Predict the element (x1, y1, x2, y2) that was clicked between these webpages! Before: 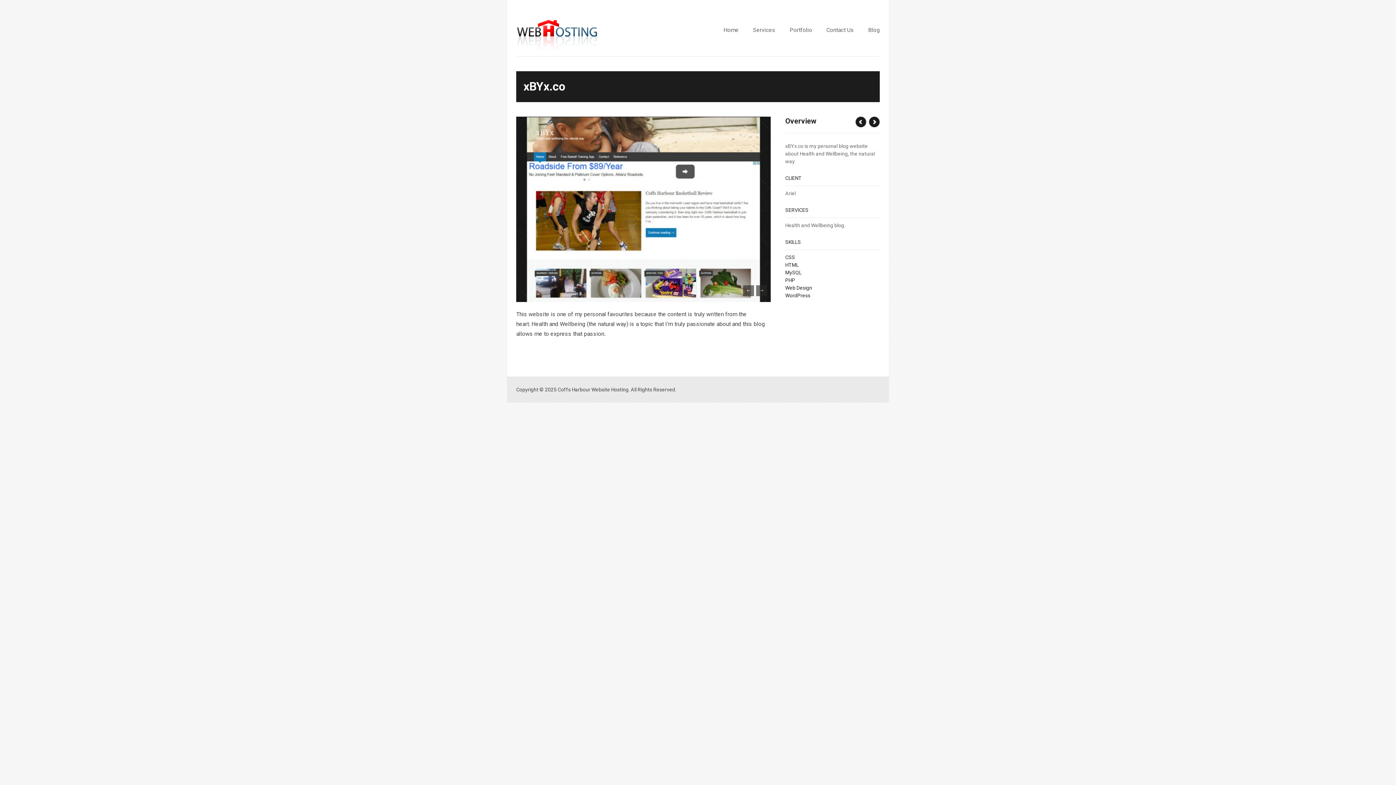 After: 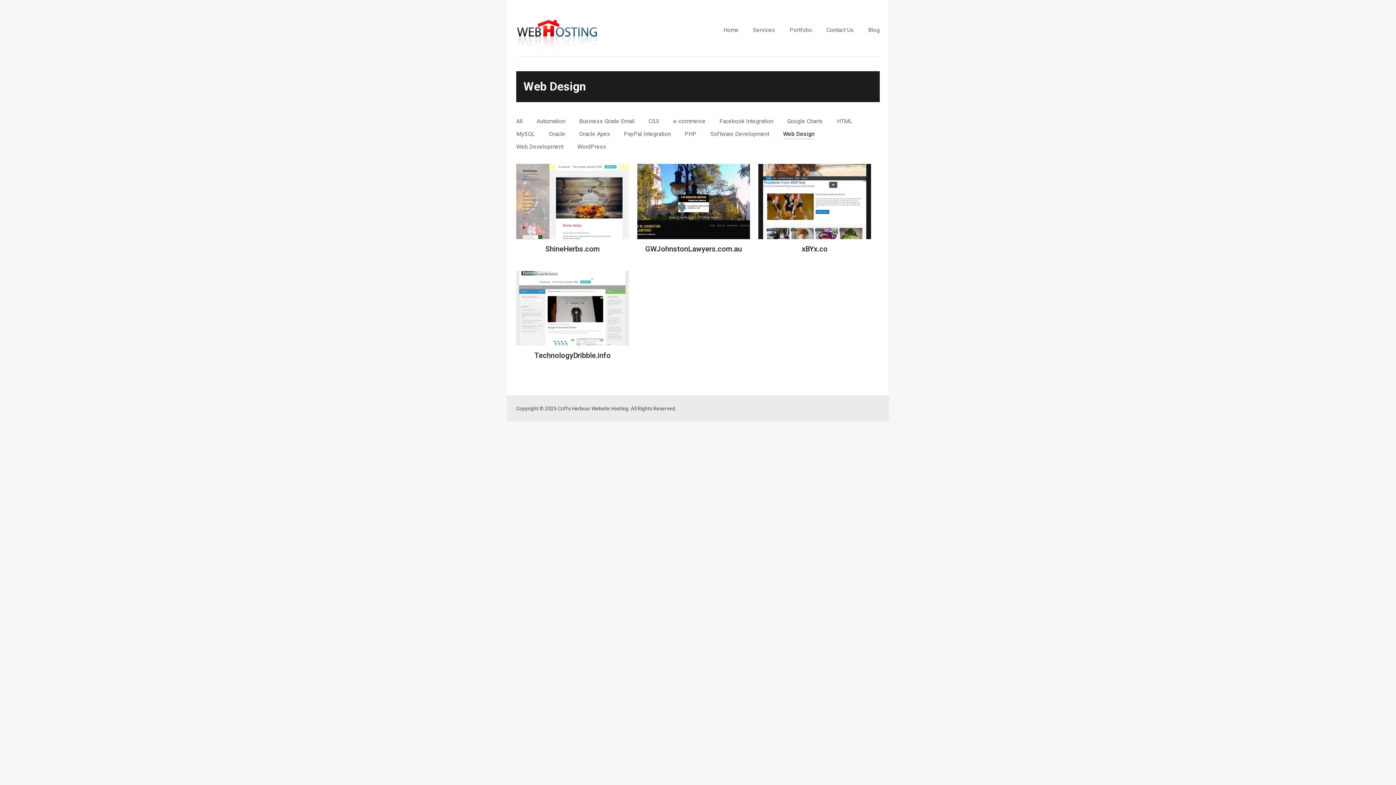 Action: bbox: (785, 285, 812, 290) label: Web Design